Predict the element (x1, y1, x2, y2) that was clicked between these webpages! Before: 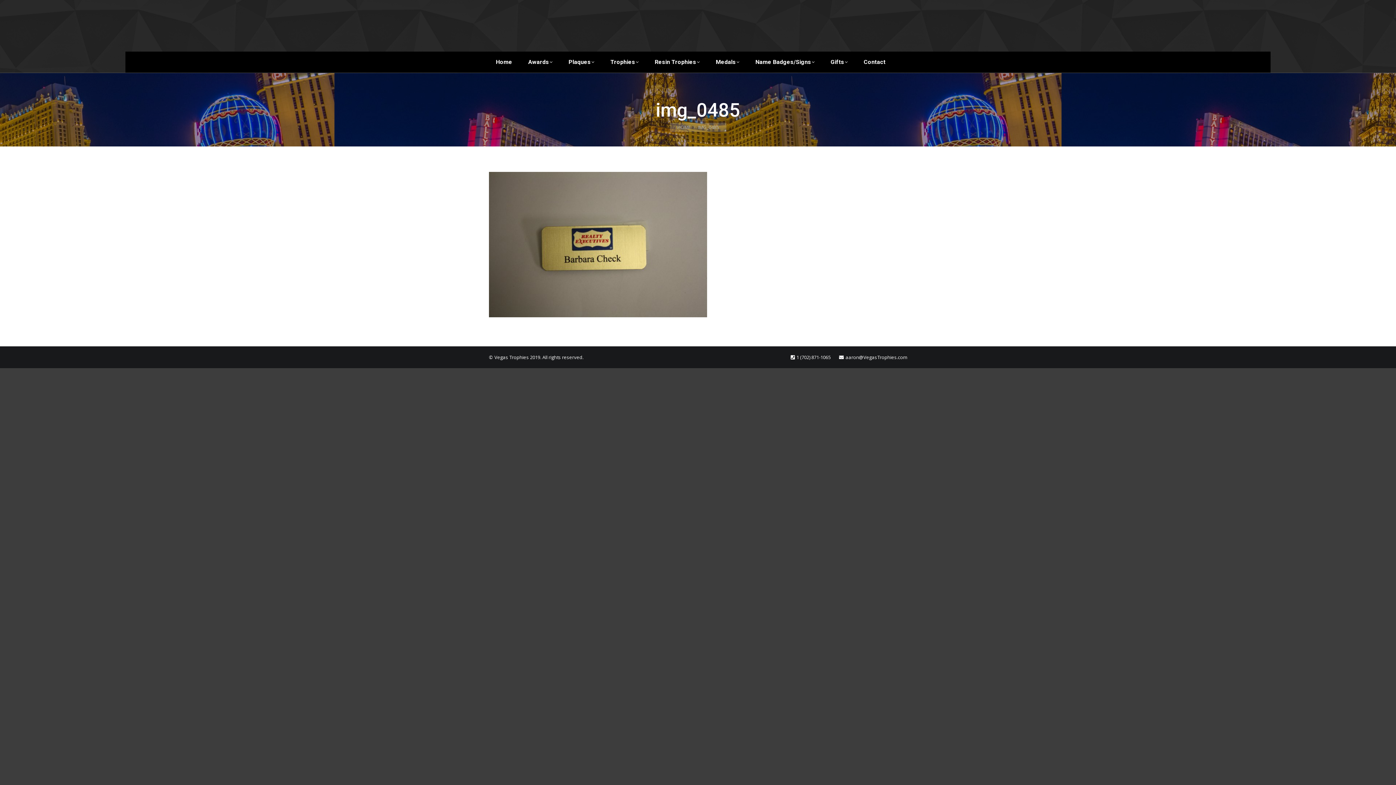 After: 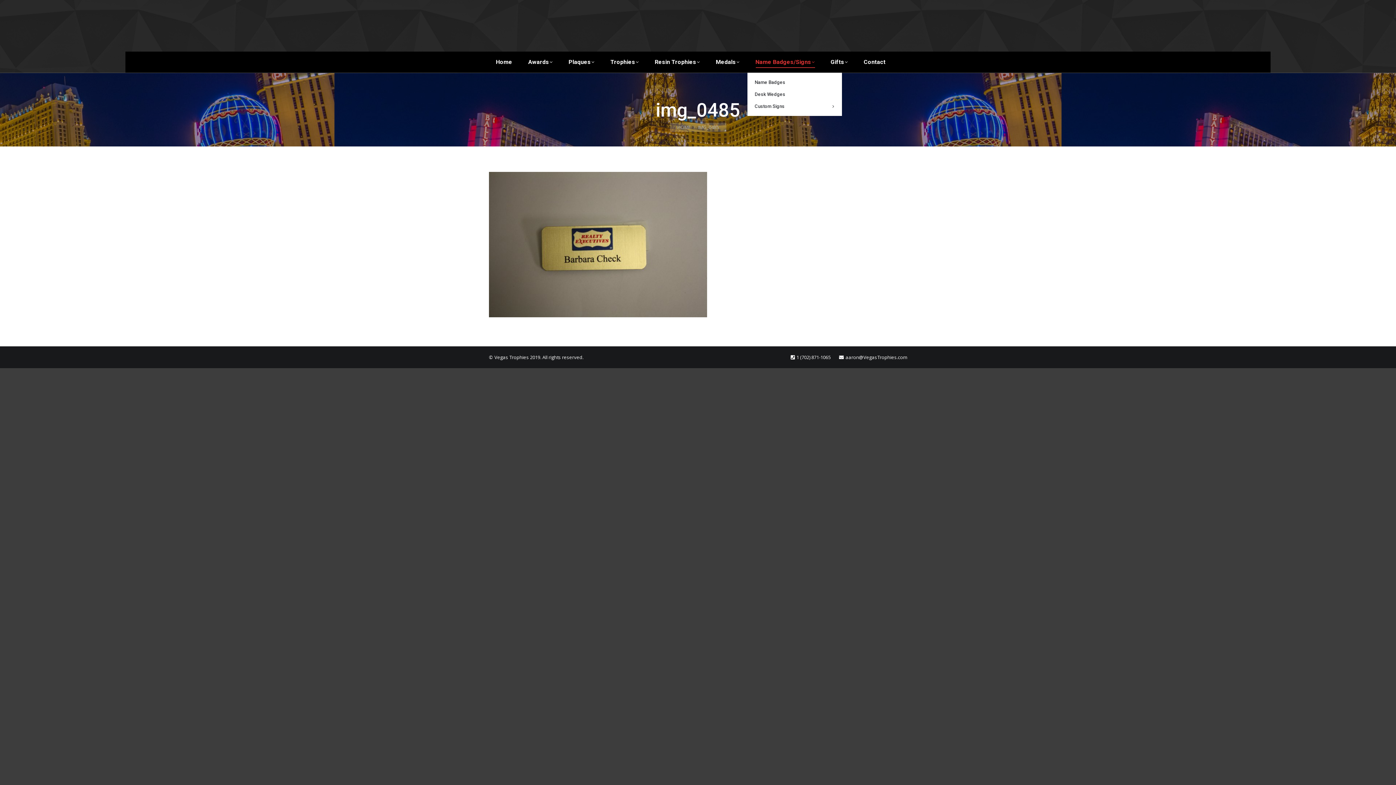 Action: label: Name Badges/Signs bbox: (755, 57, 814, 67)